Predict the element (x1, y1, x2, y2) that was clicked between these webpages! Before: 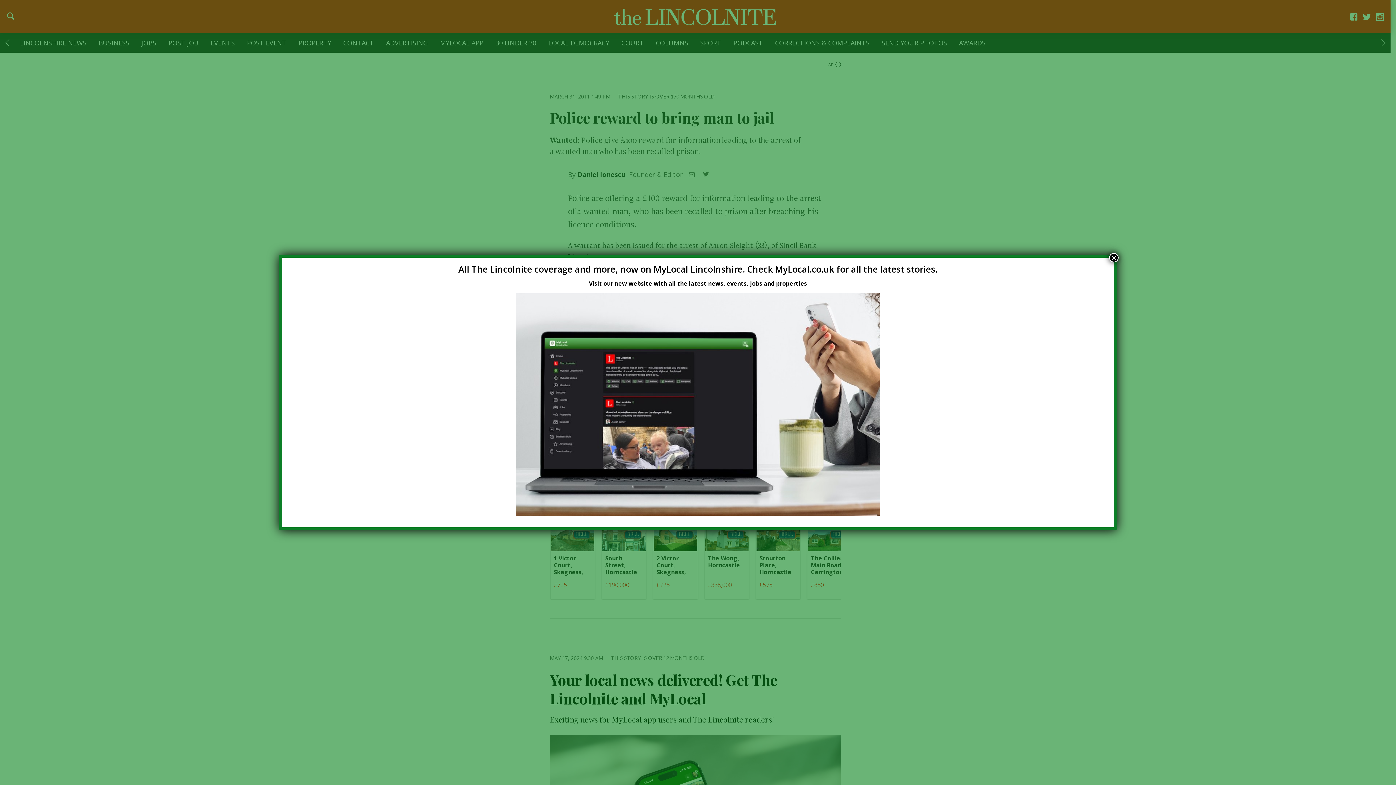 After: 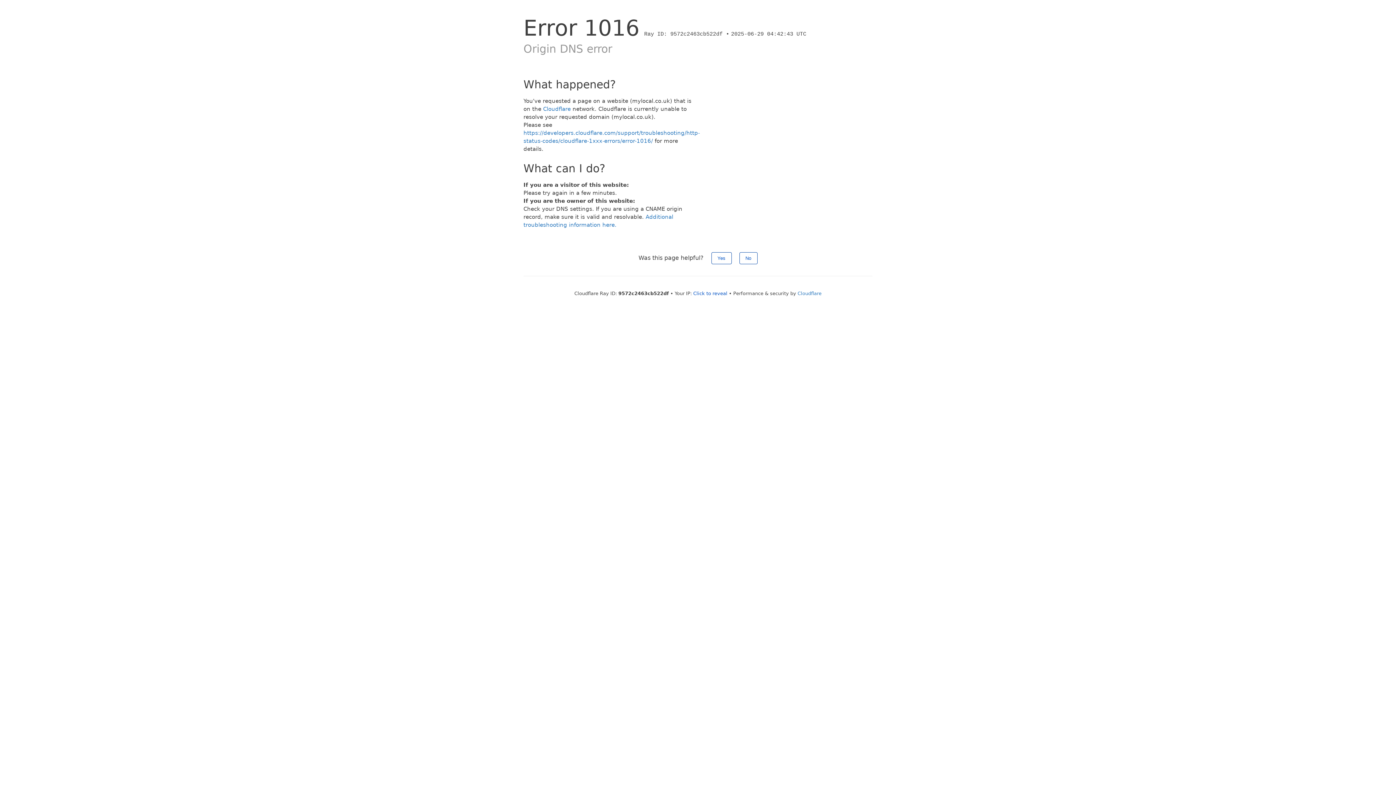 Action: bbox: (516, 400, 880, 408)